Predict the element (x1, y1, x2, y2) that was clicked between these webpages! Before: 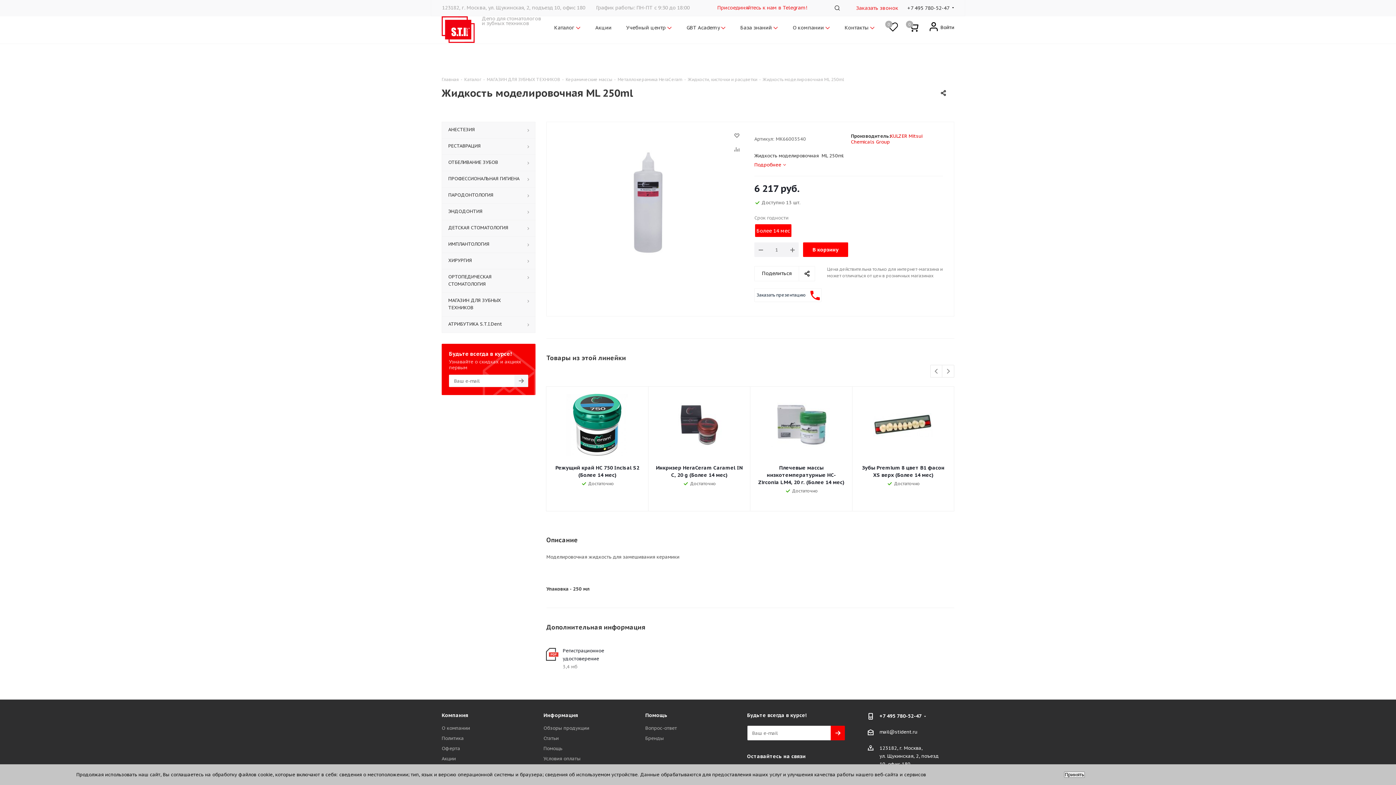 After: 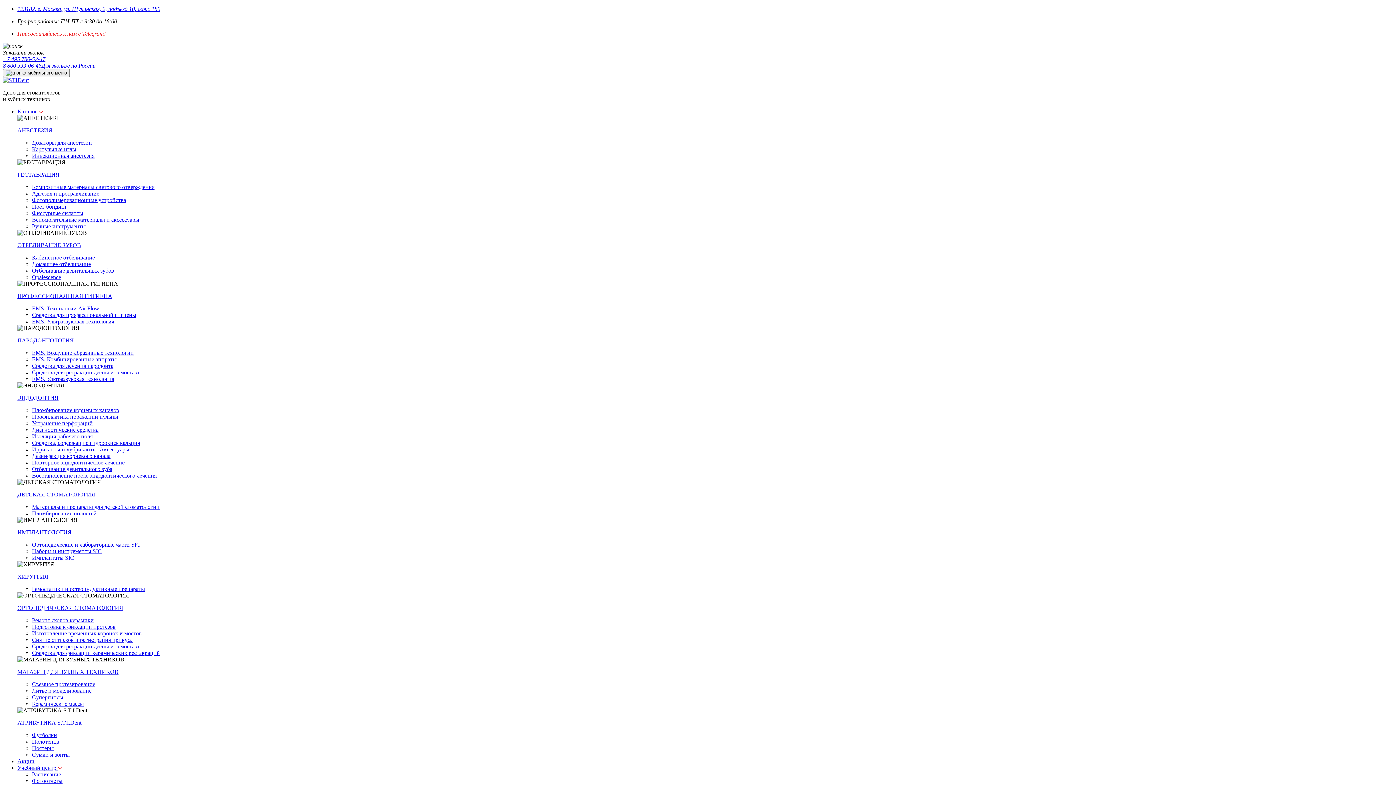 Action: bbox: (655, 394, 743, 456)